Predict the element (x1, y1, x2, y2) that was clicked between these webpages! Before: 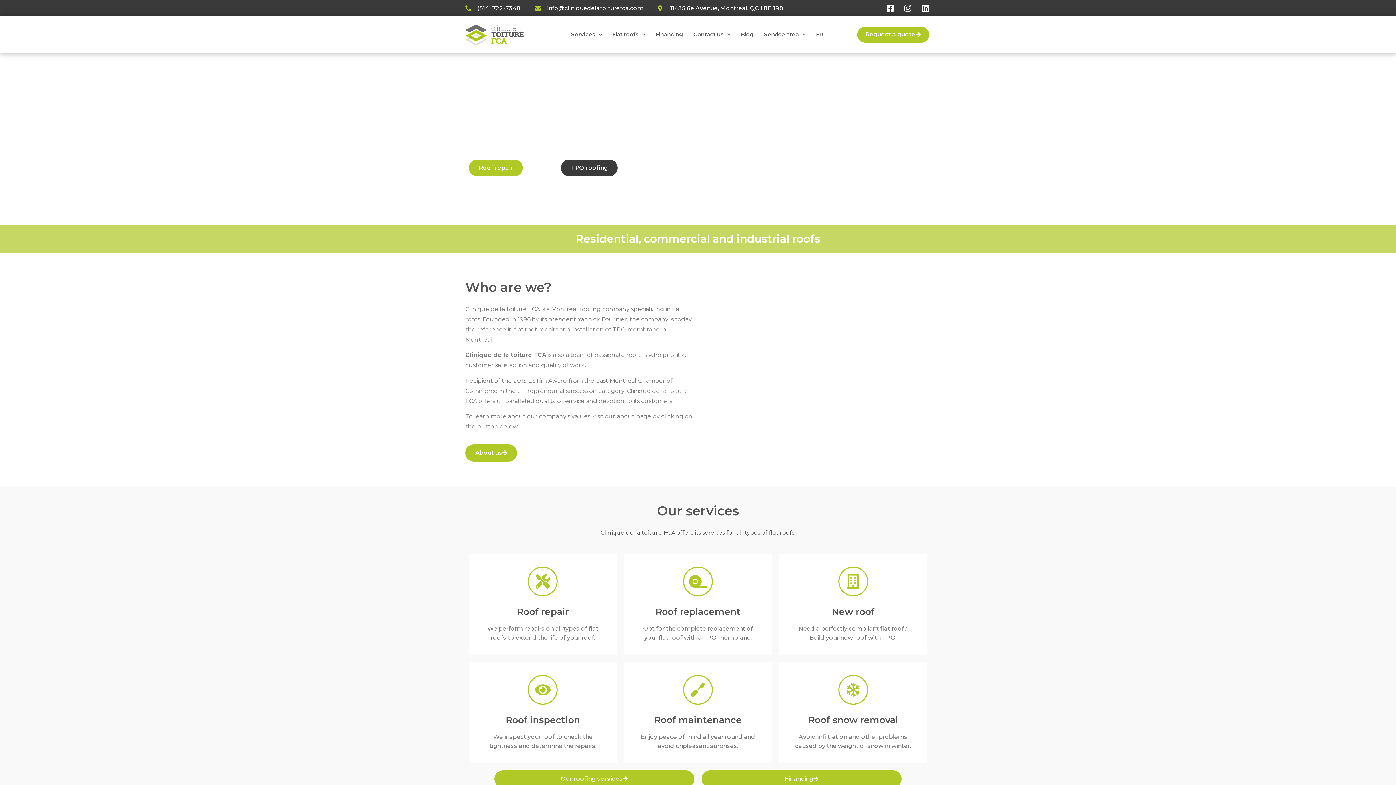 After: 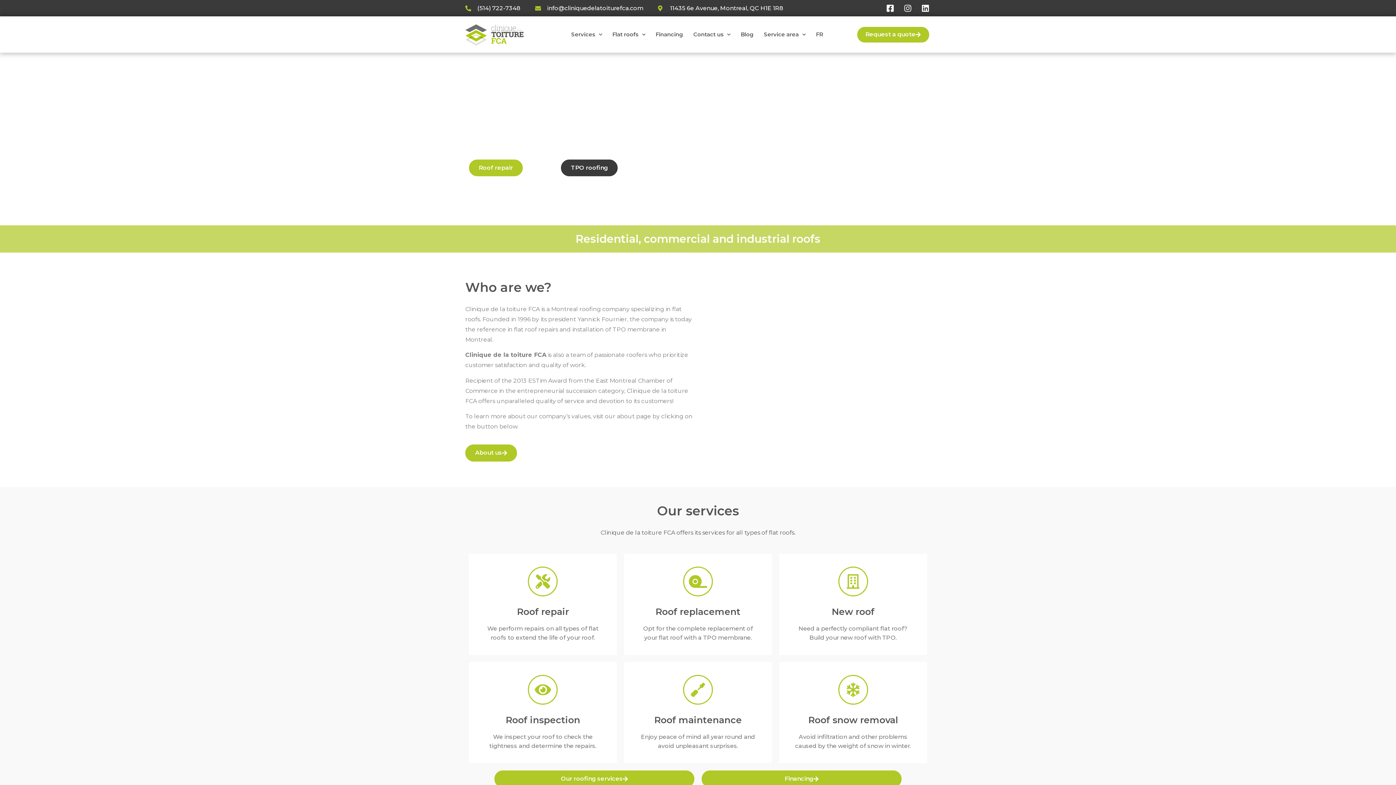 Action: bbox: (535, 3, 643, 12) label: info@cliniquedelatoiturefca.com